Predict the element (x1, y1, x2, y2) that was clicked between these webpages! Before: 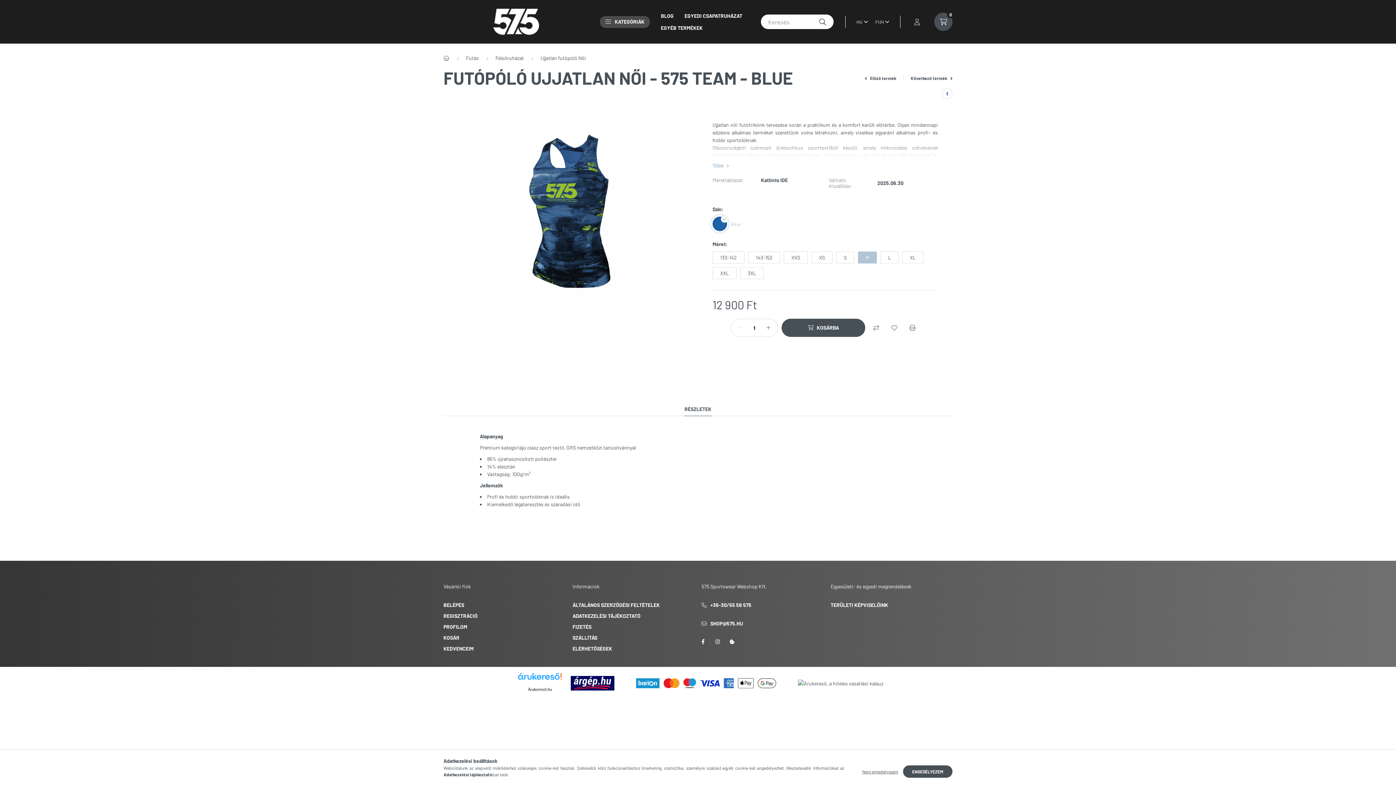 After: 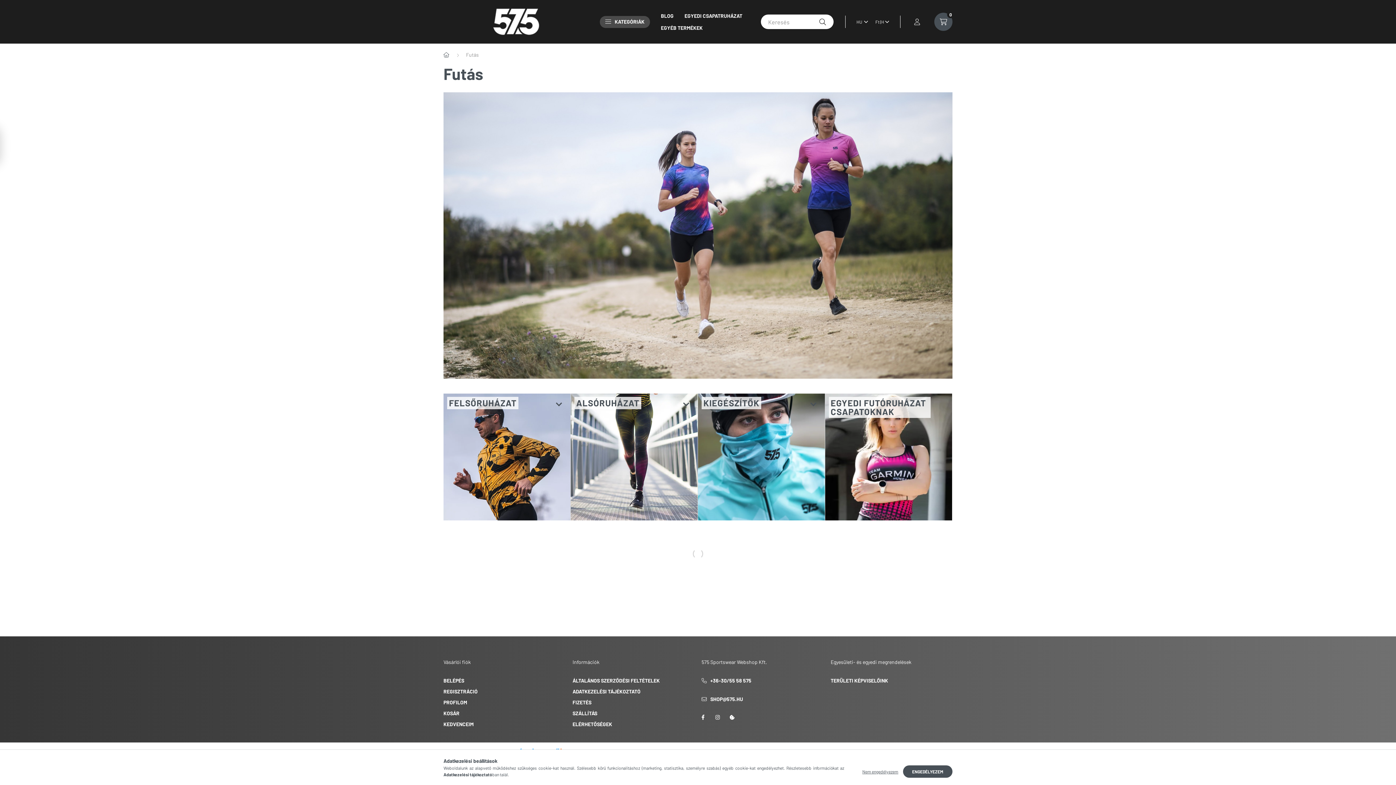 Action: bbox: (466, 54, 478, 61) label: Futás